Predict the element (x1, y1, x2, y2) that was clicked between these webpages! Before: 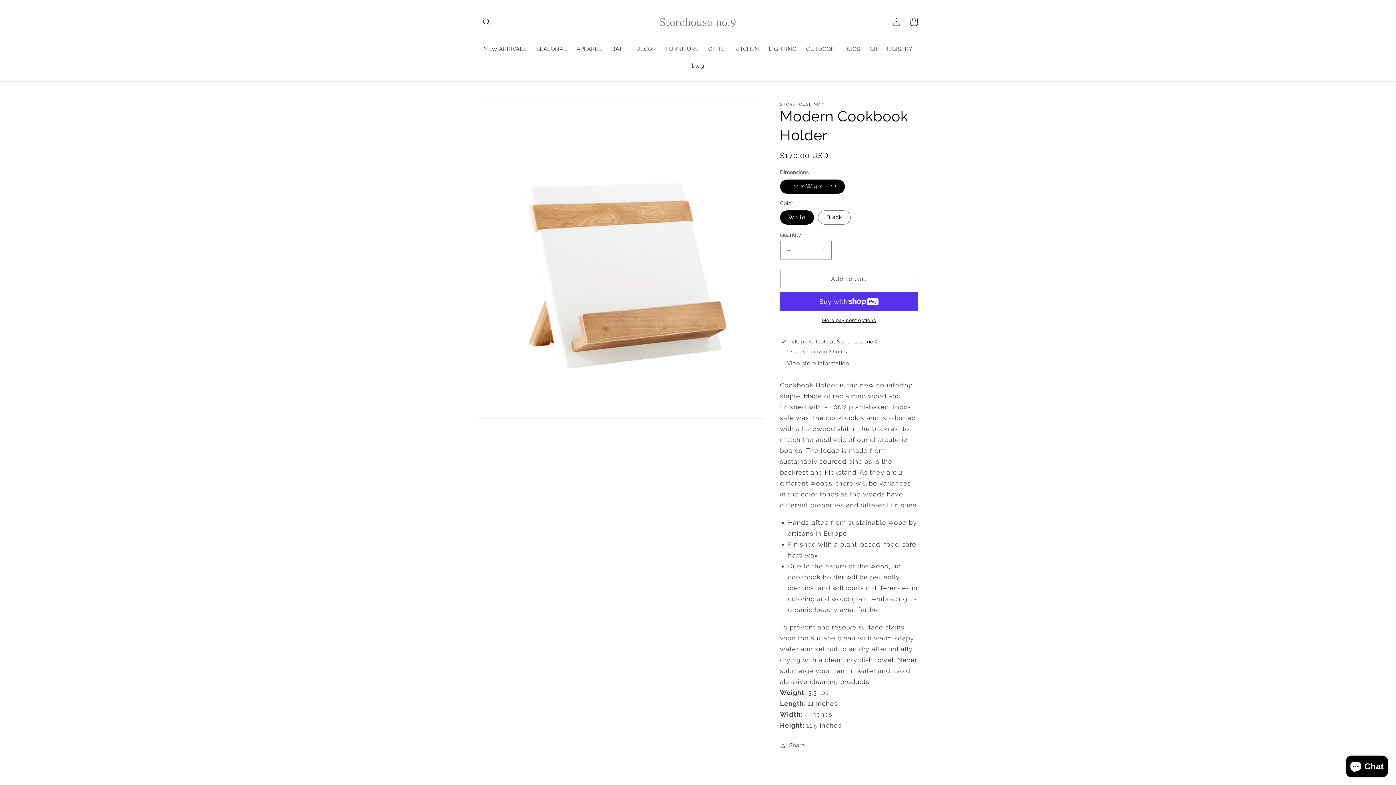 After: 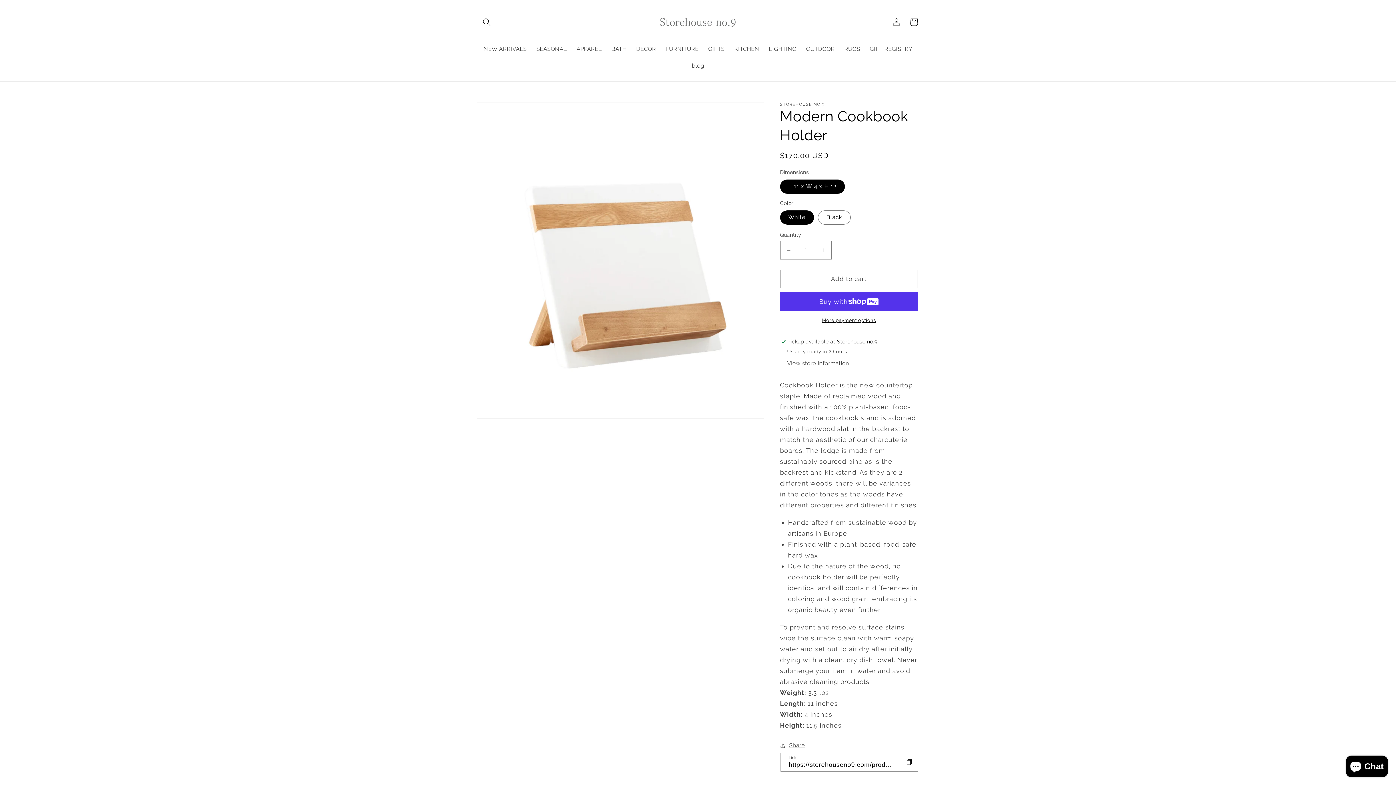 Action: label: Share bbox: (780, 741, 805, 750)